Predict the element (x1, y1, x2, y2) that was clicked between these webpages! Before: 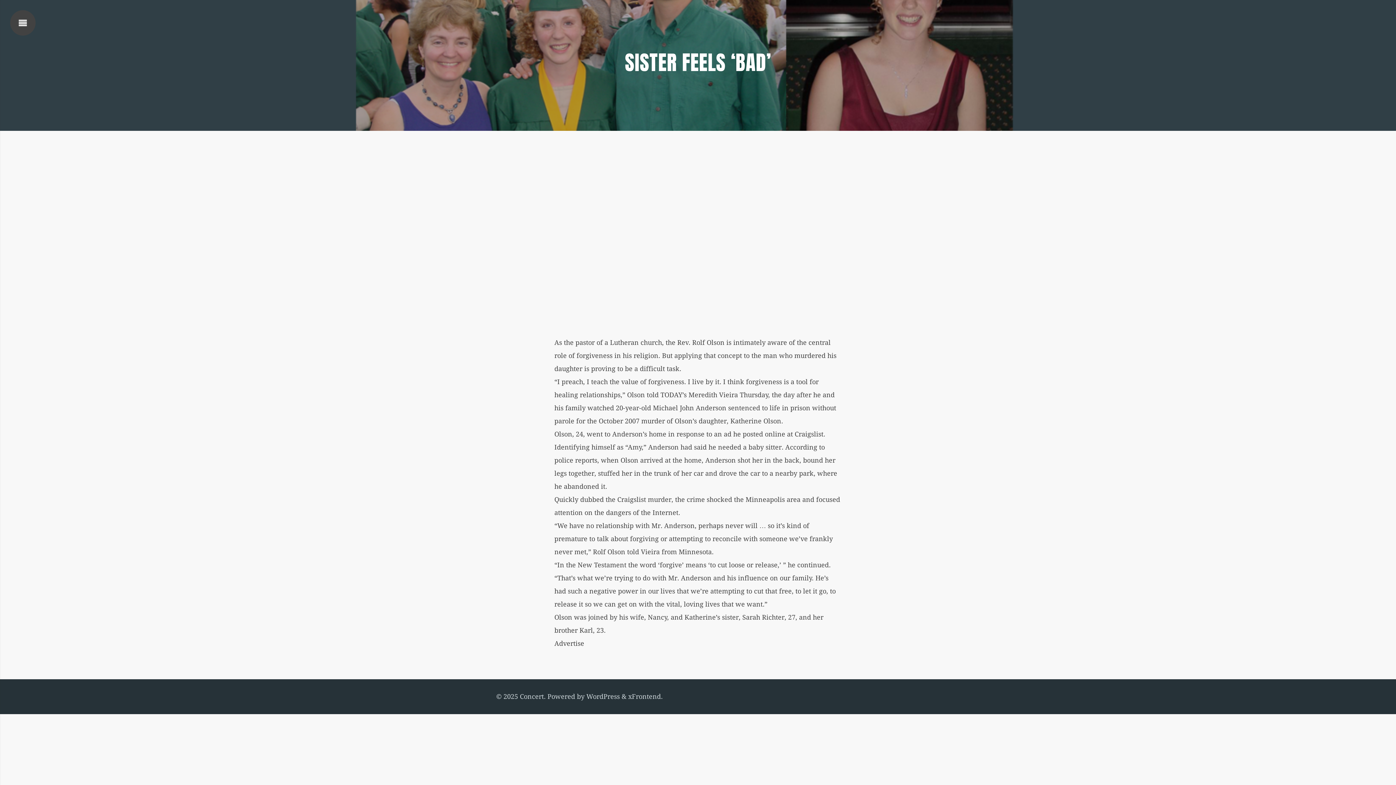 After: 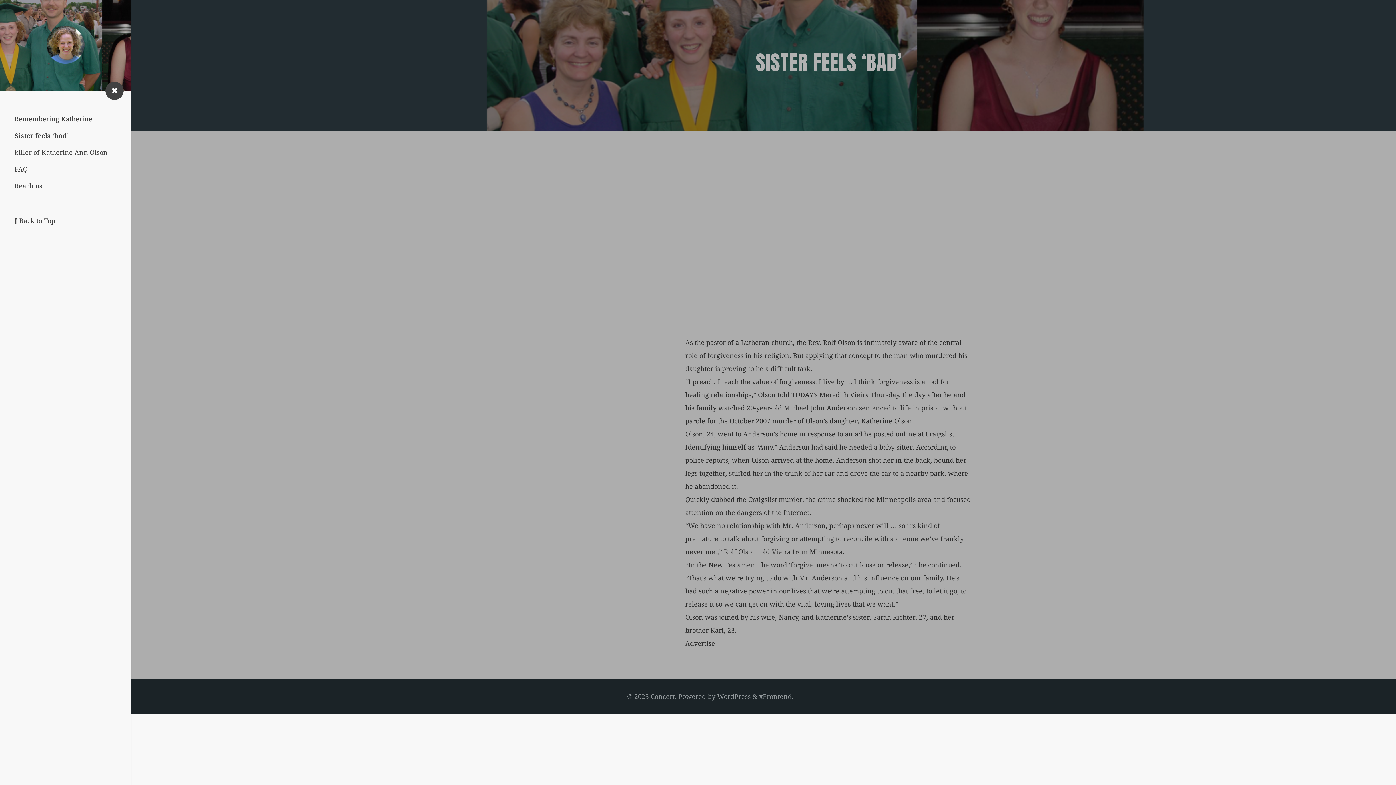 Action: label: SHOW SIDEBAR bbox: (10, 10, 35, 35)